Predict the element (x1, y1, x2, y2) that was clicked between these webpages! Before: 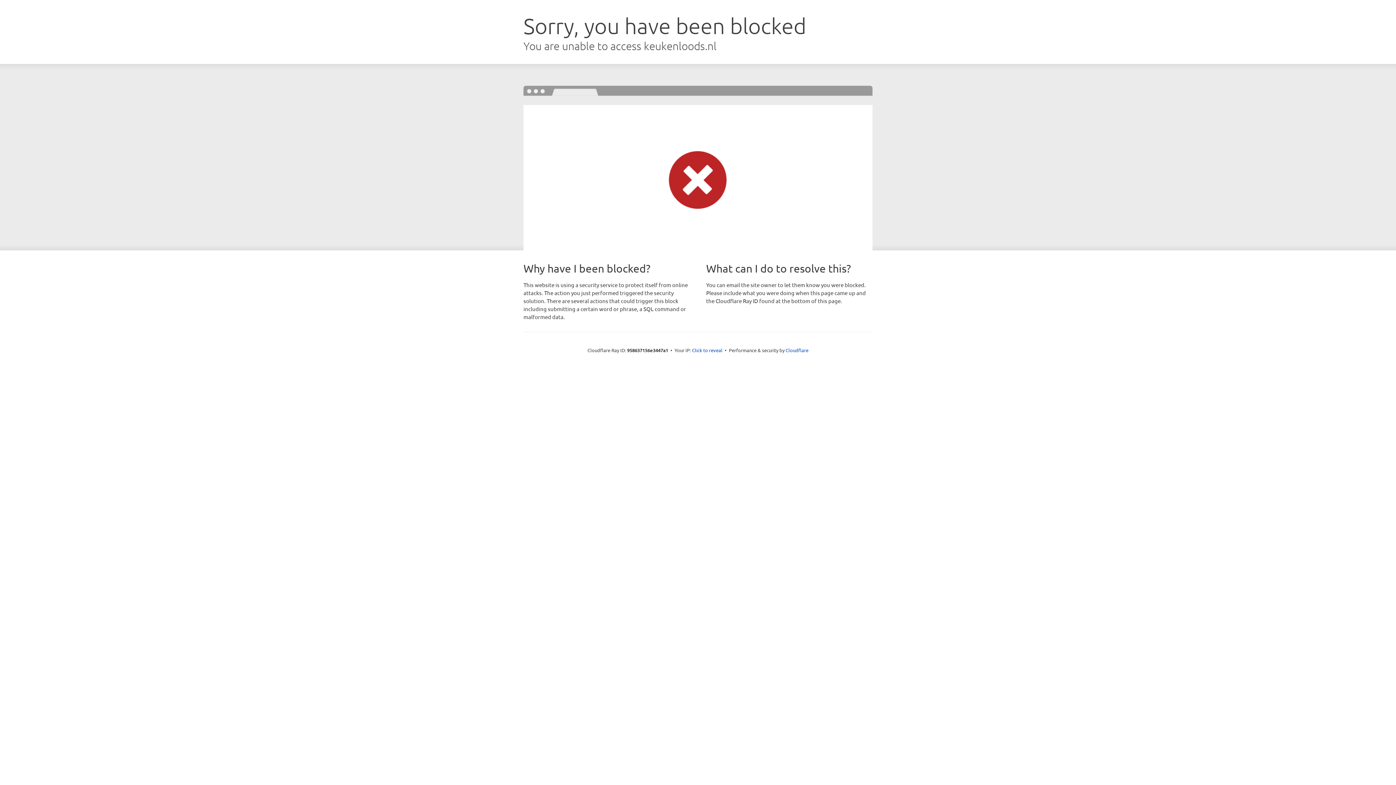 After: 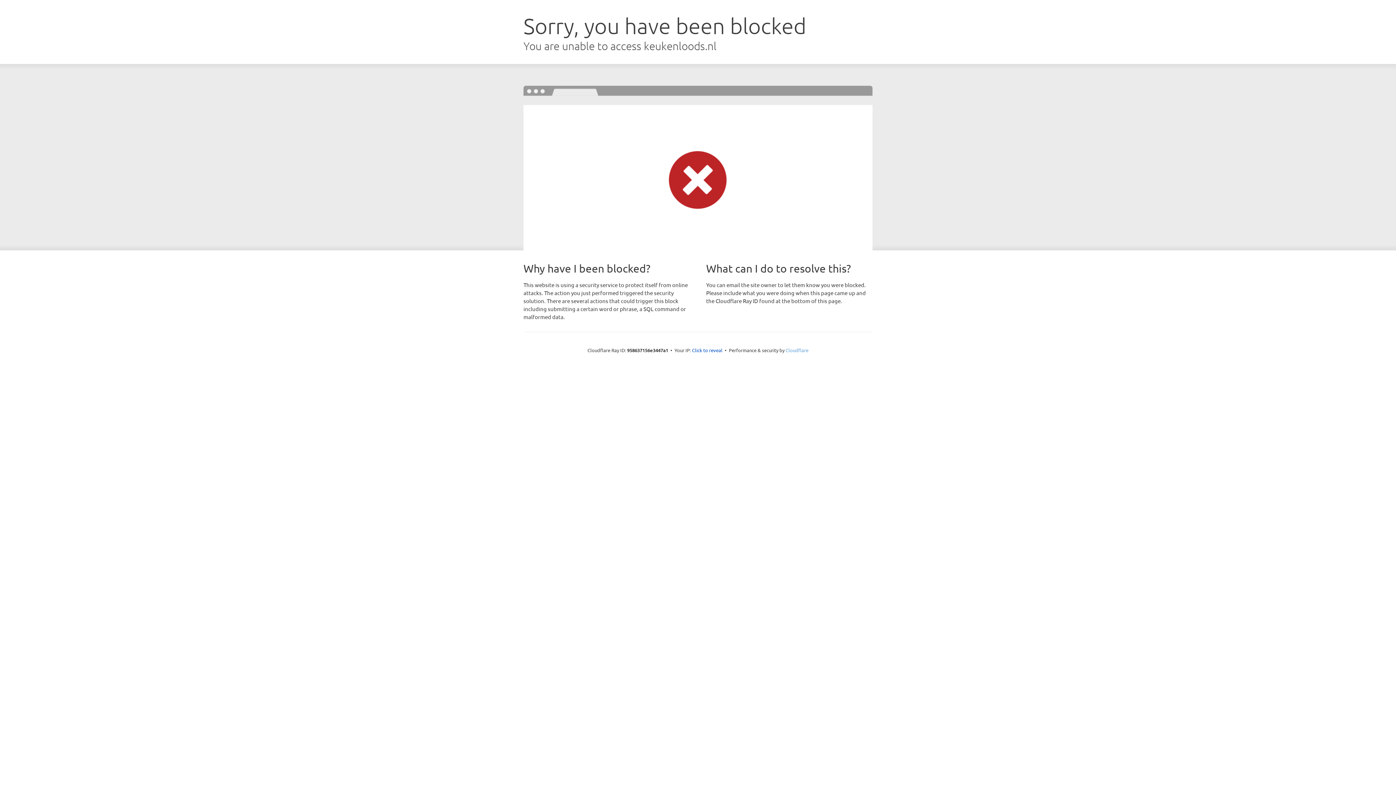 Action: bbox: (785, 347, 808, 353) label: Cloudflare